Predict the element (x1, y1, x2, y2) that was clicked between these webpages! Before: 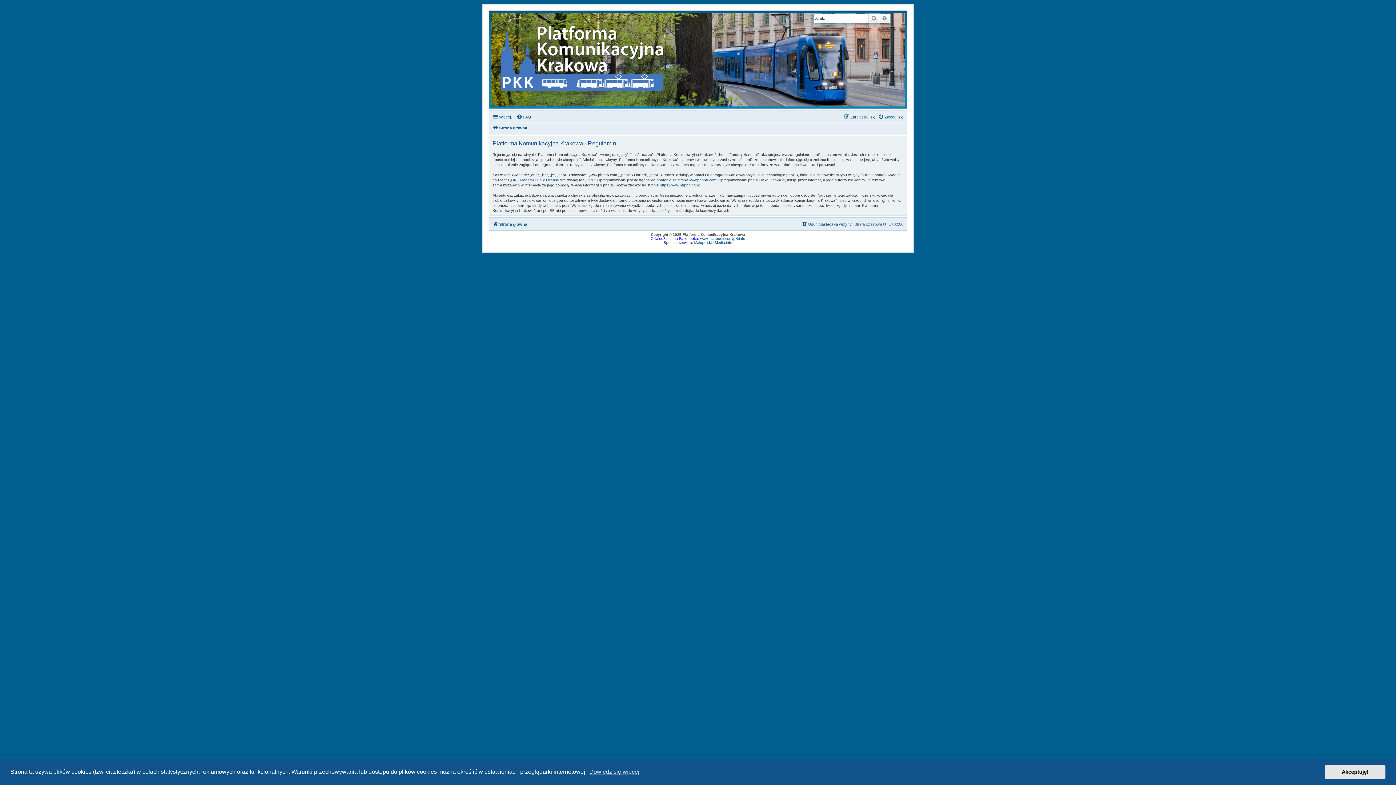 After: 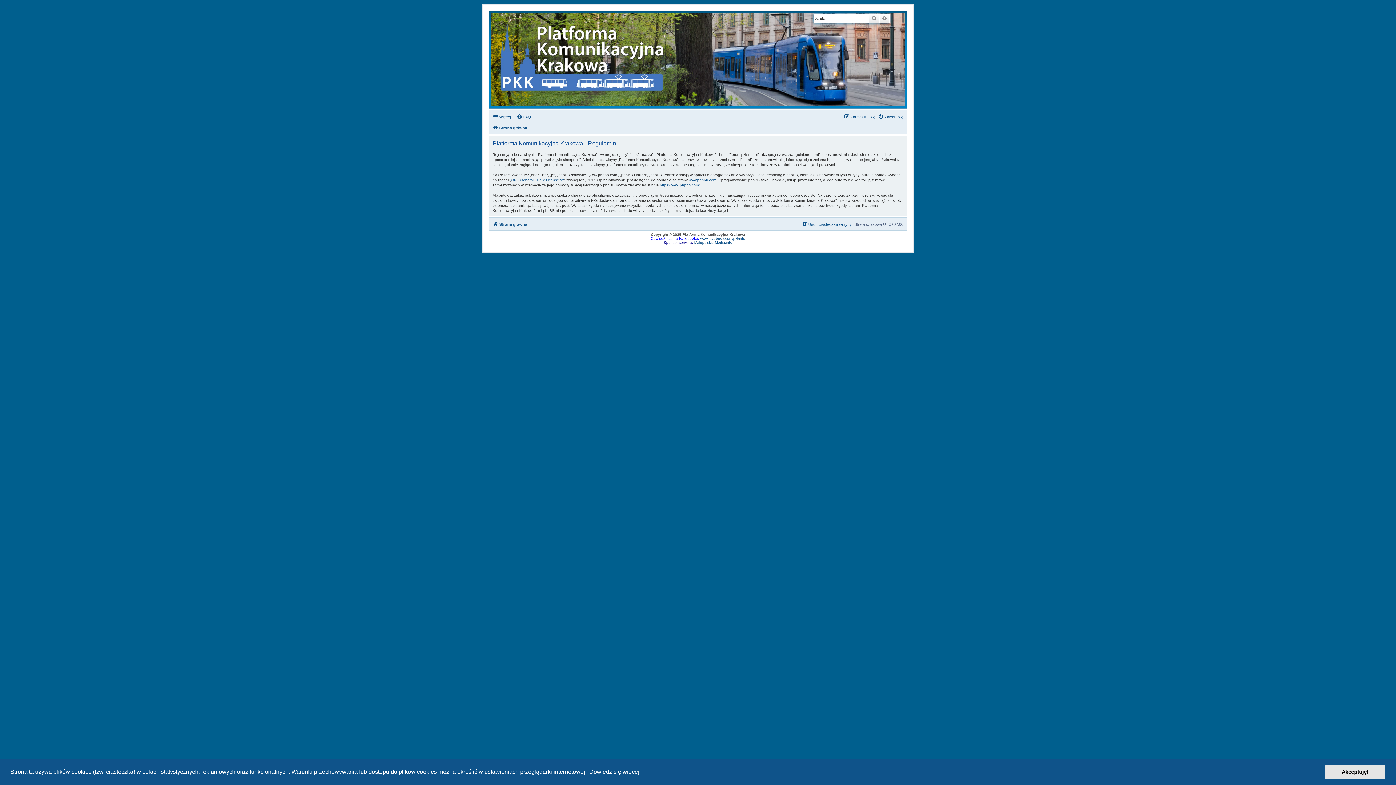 Action: label: learn more about cookies bbox: (588, 766, 640, 777)